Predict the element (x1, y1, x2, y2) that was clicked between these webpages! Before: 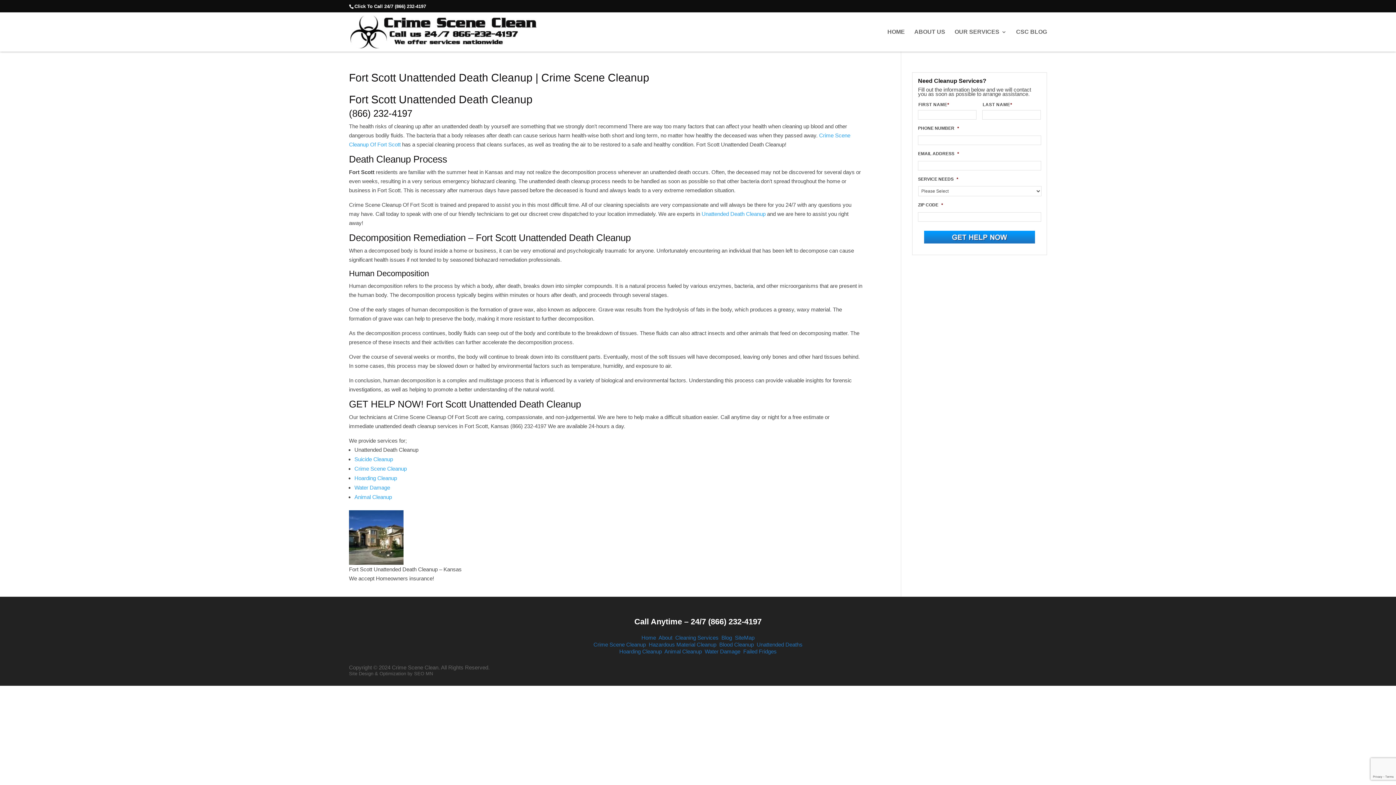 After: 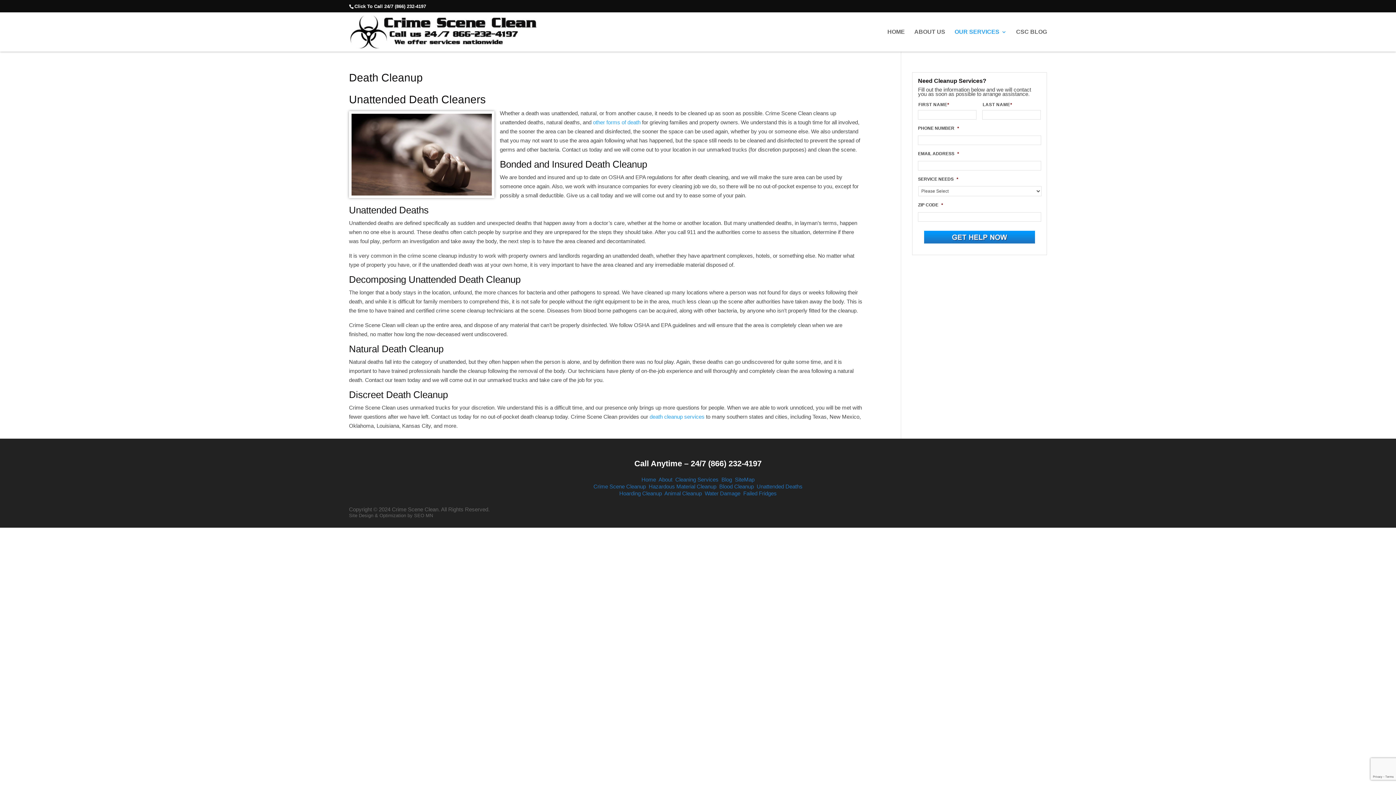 Action: label: Unattended Deaths bbox: (756, 641, 802, 648)